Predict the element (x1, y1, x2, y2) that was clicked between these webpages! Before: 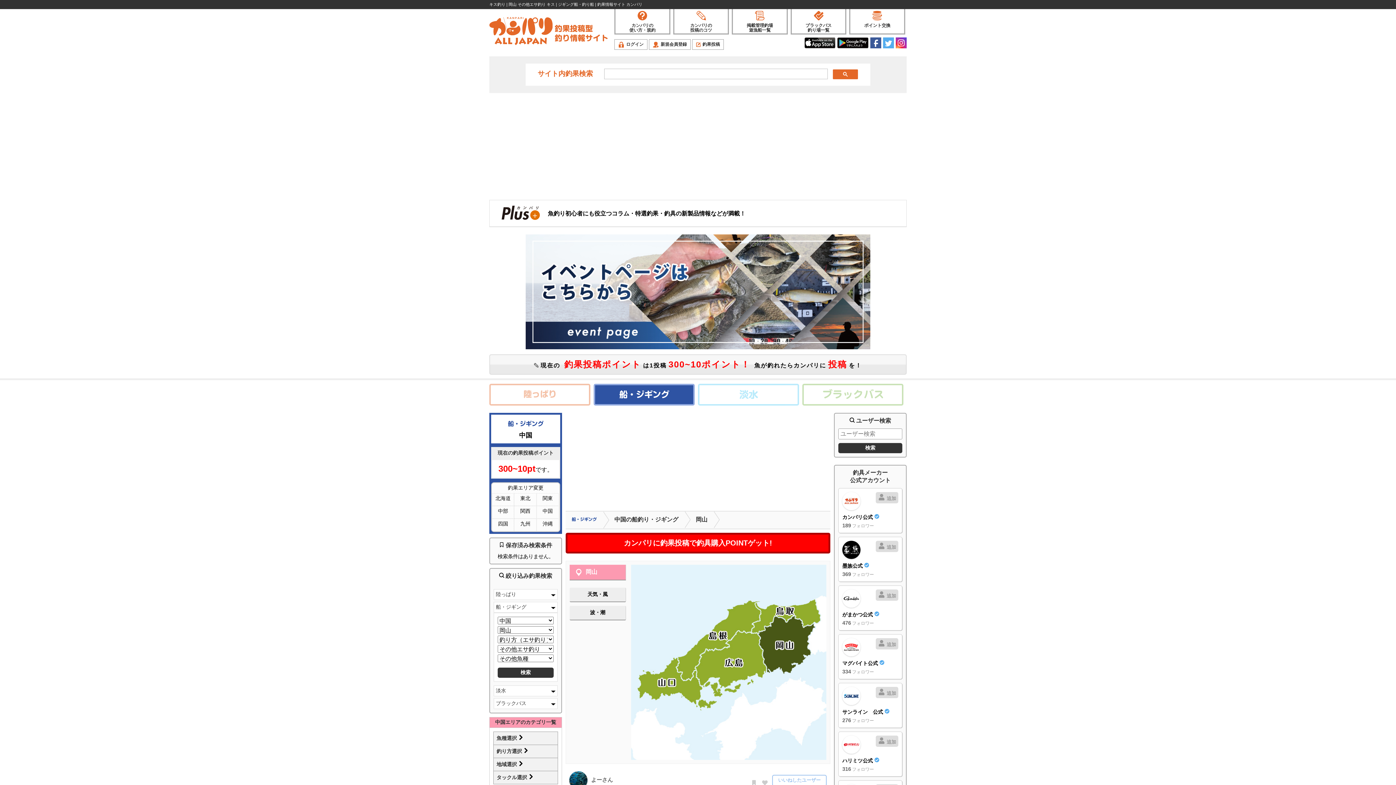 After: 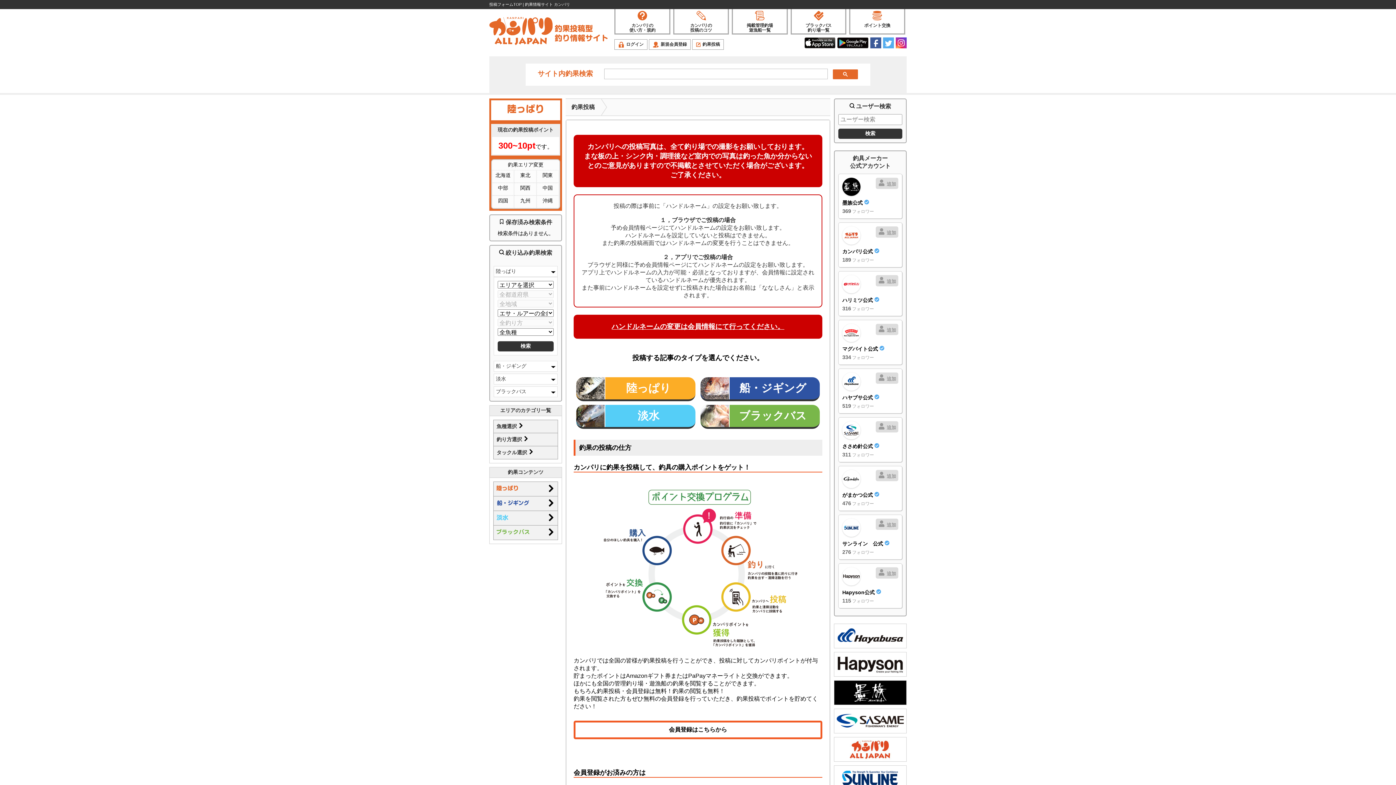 Action: bbox: (565, 533, 830, 553) label: カンパリに釣果投稿で釣具購入POINTゲット!